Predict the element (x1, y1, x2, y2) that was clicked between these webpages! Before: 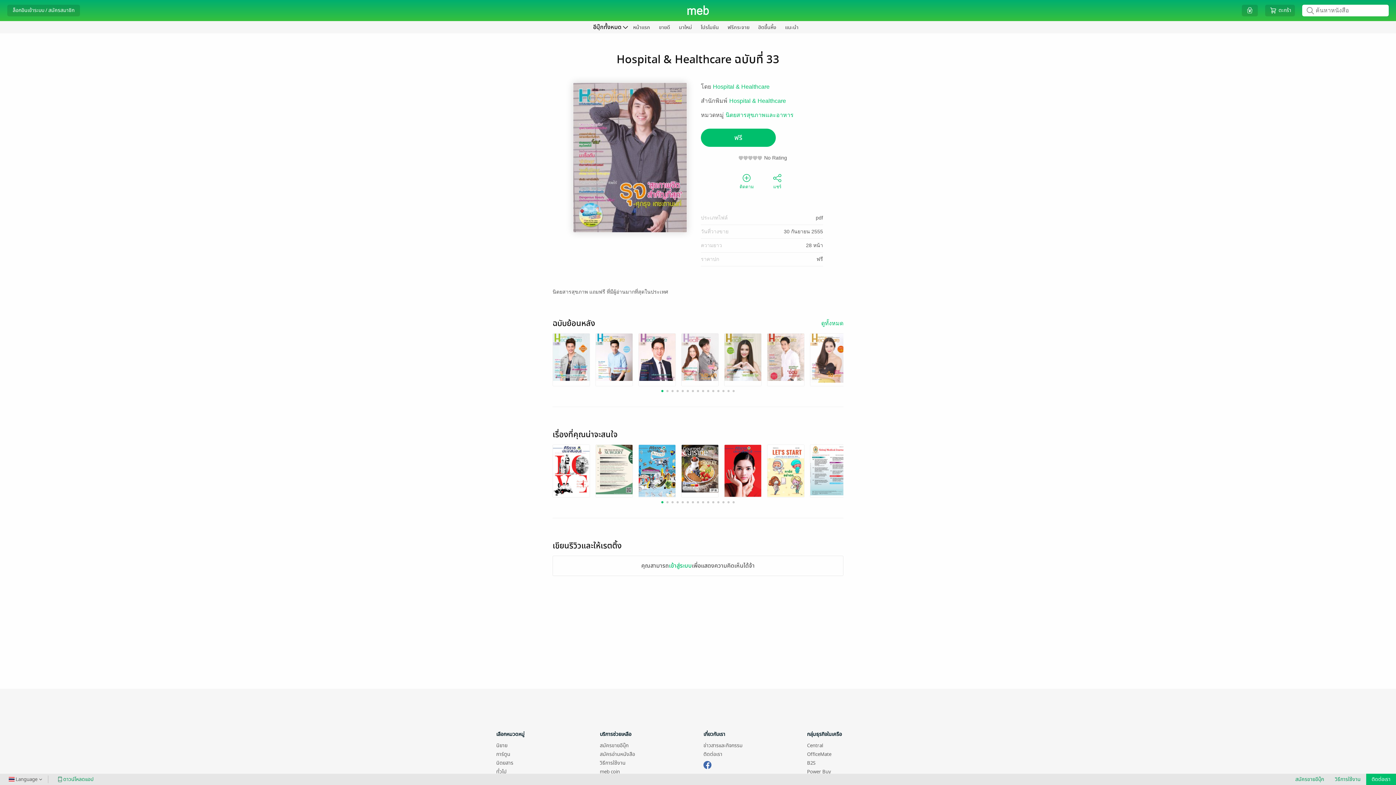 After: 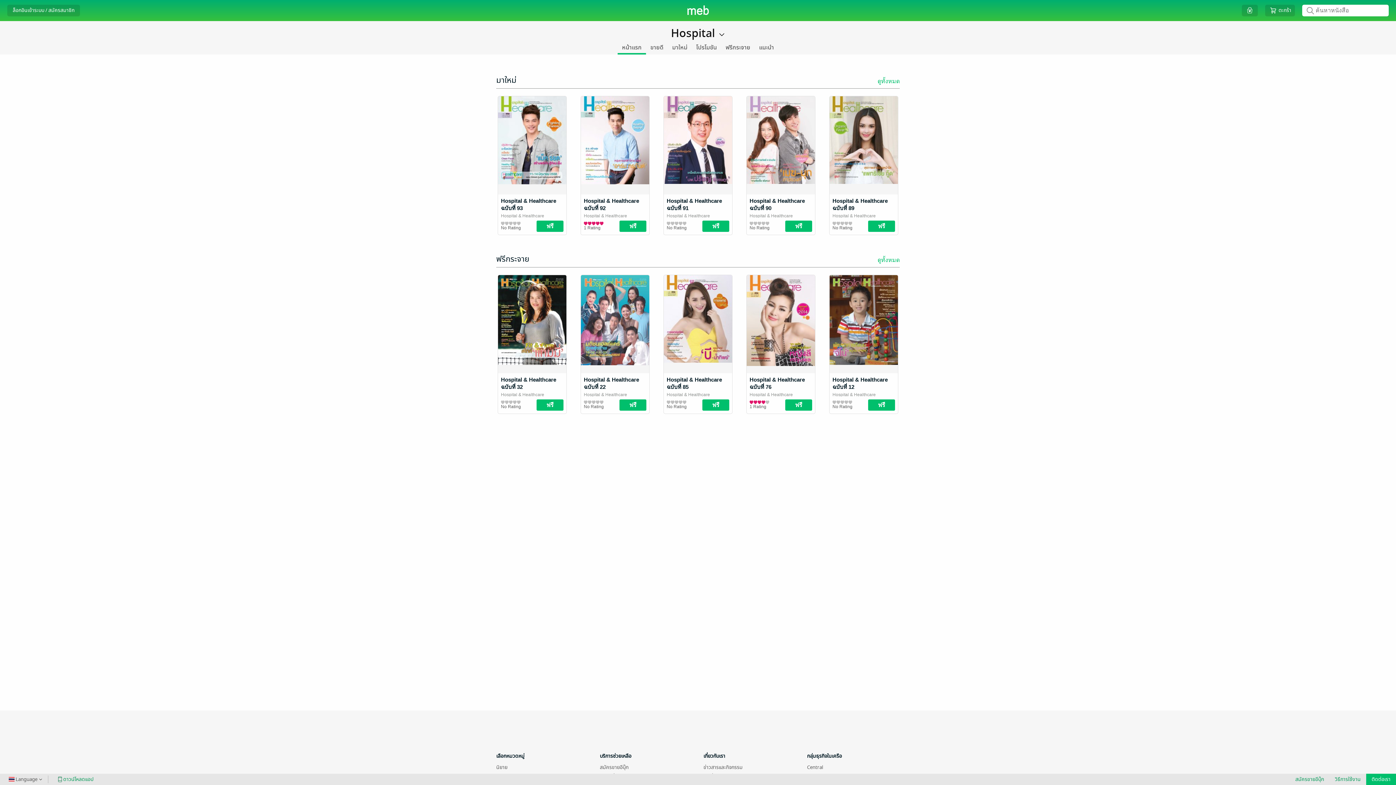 Action: bbox: (729, 97, 786, 104) label: Hospital & Healthcare